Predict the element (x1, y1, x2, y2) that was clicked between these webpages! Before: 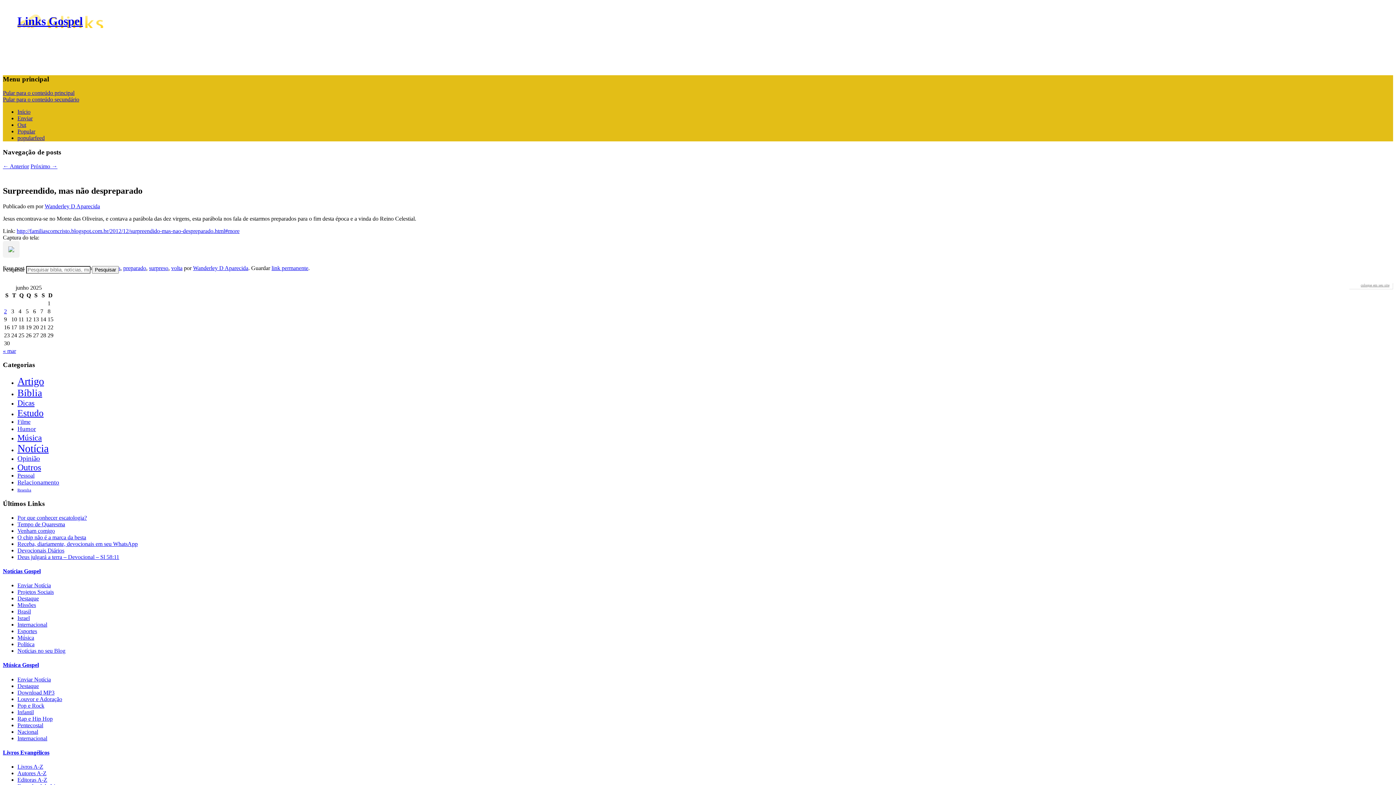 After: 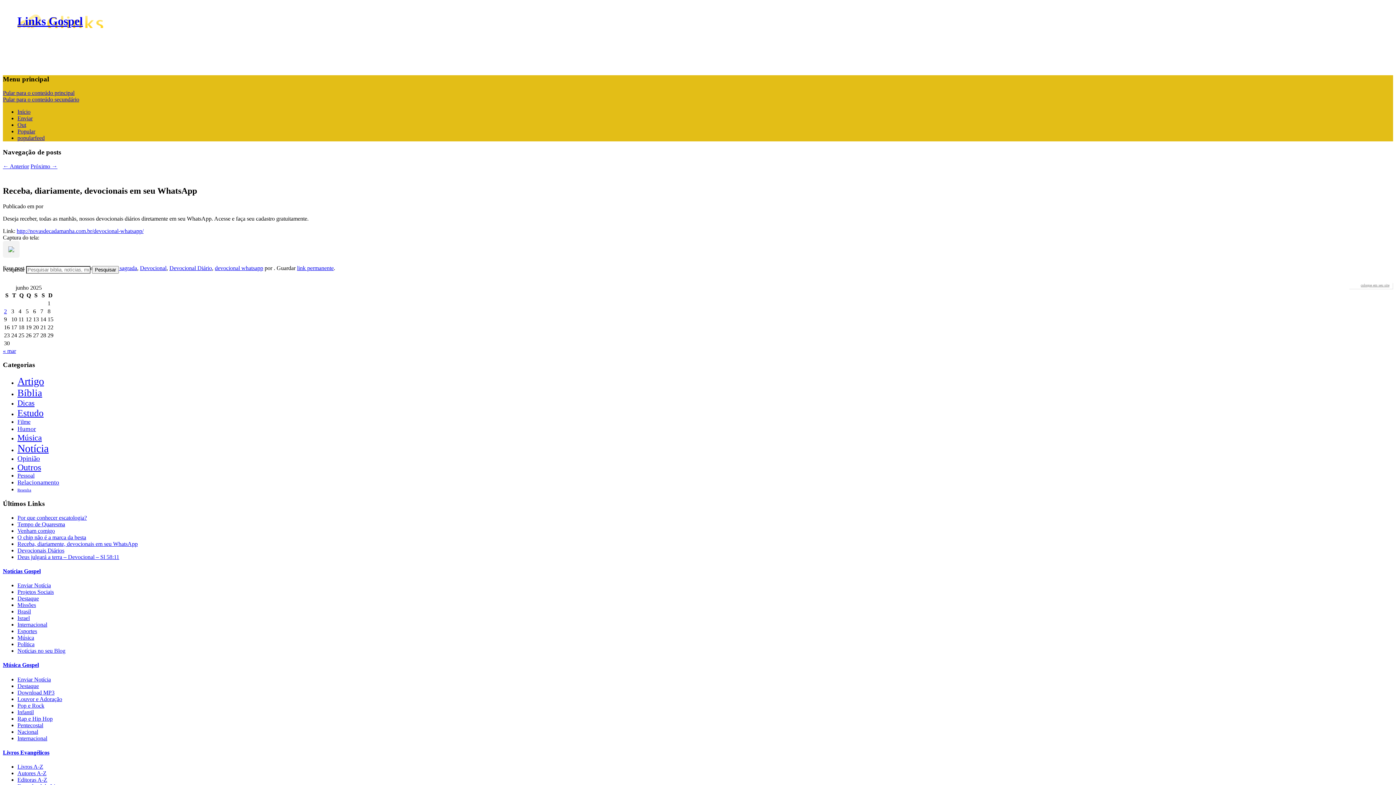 Action: label: Receba, diariamente, devocionais em seu WhatsApp bbox: (17, 540, 137, 547)